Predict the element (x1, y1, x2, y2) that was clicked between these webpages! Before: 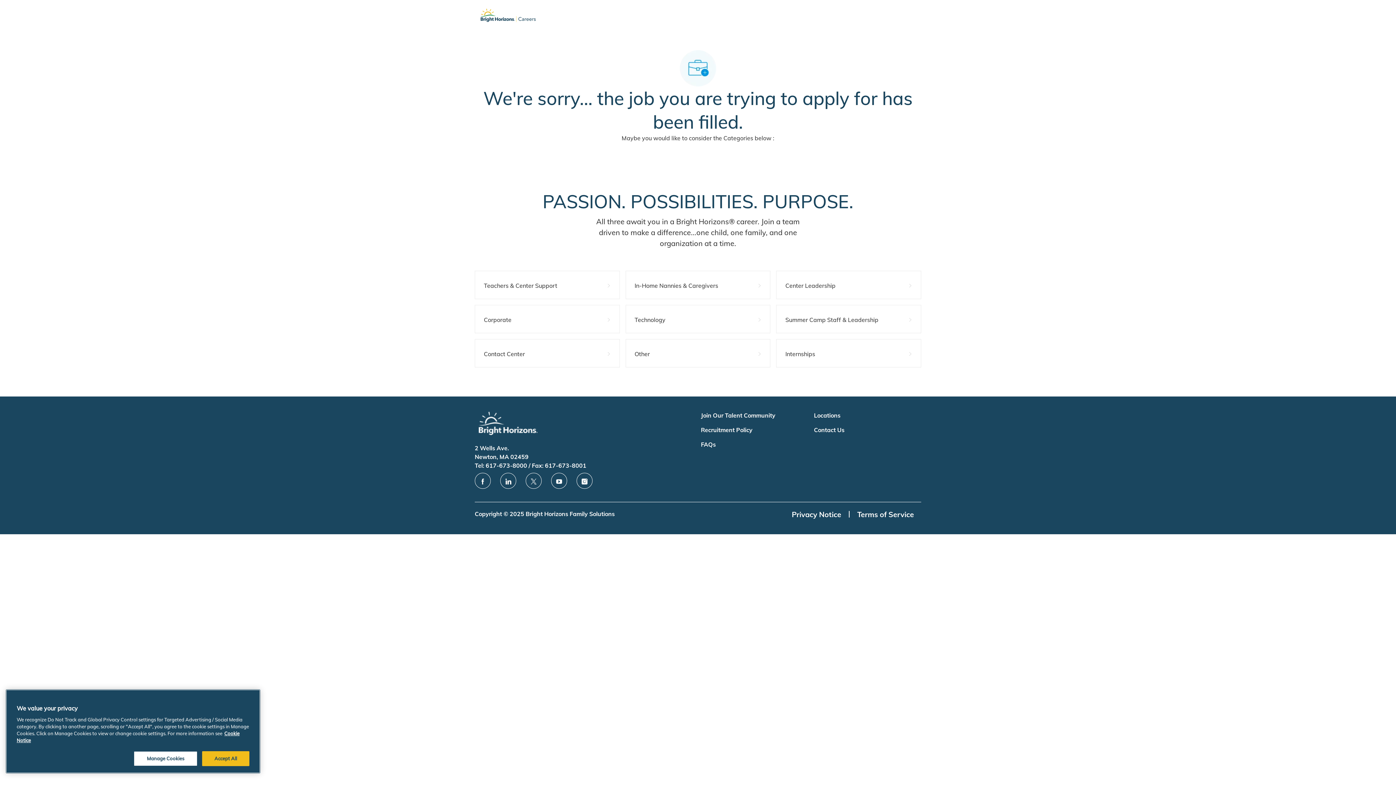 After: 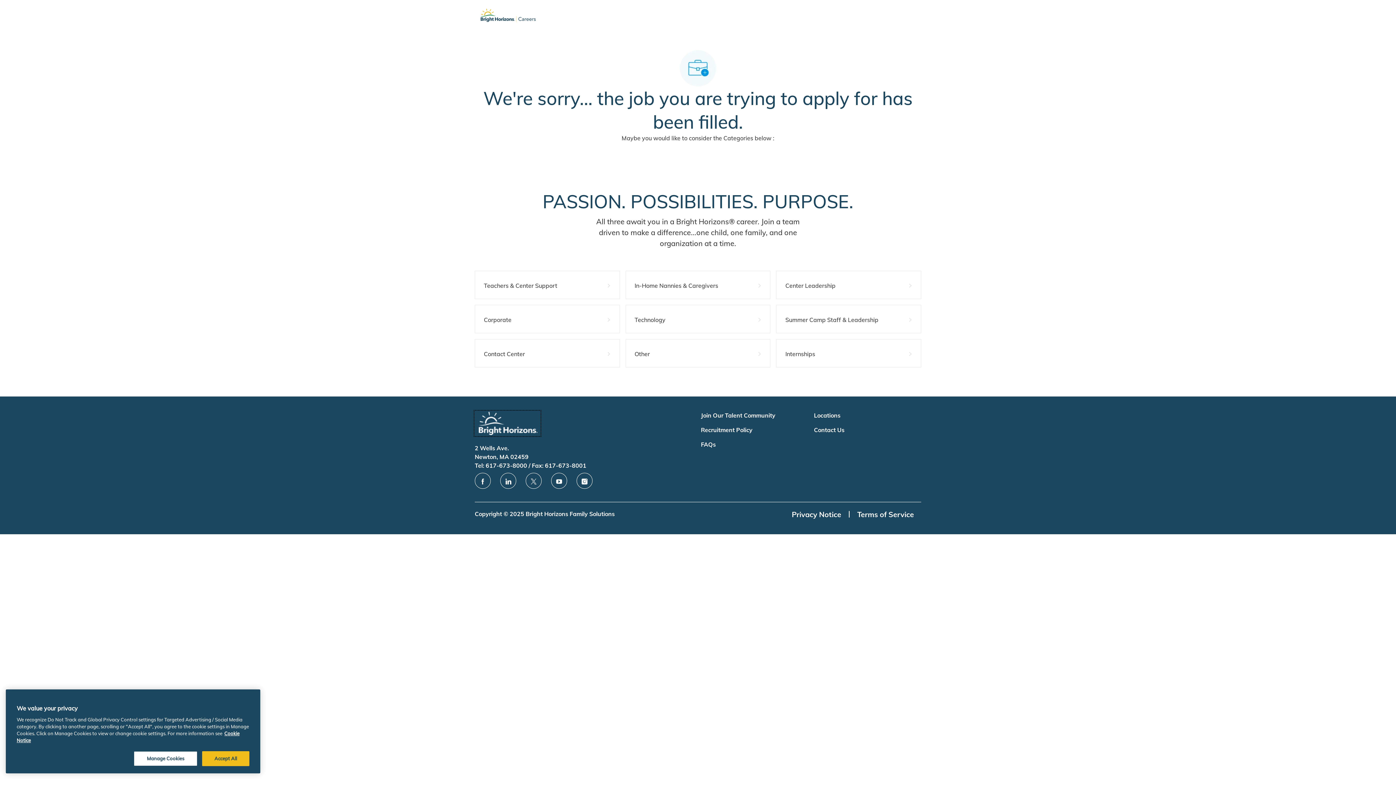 Action: bbox: (474, 308, 540, 333)